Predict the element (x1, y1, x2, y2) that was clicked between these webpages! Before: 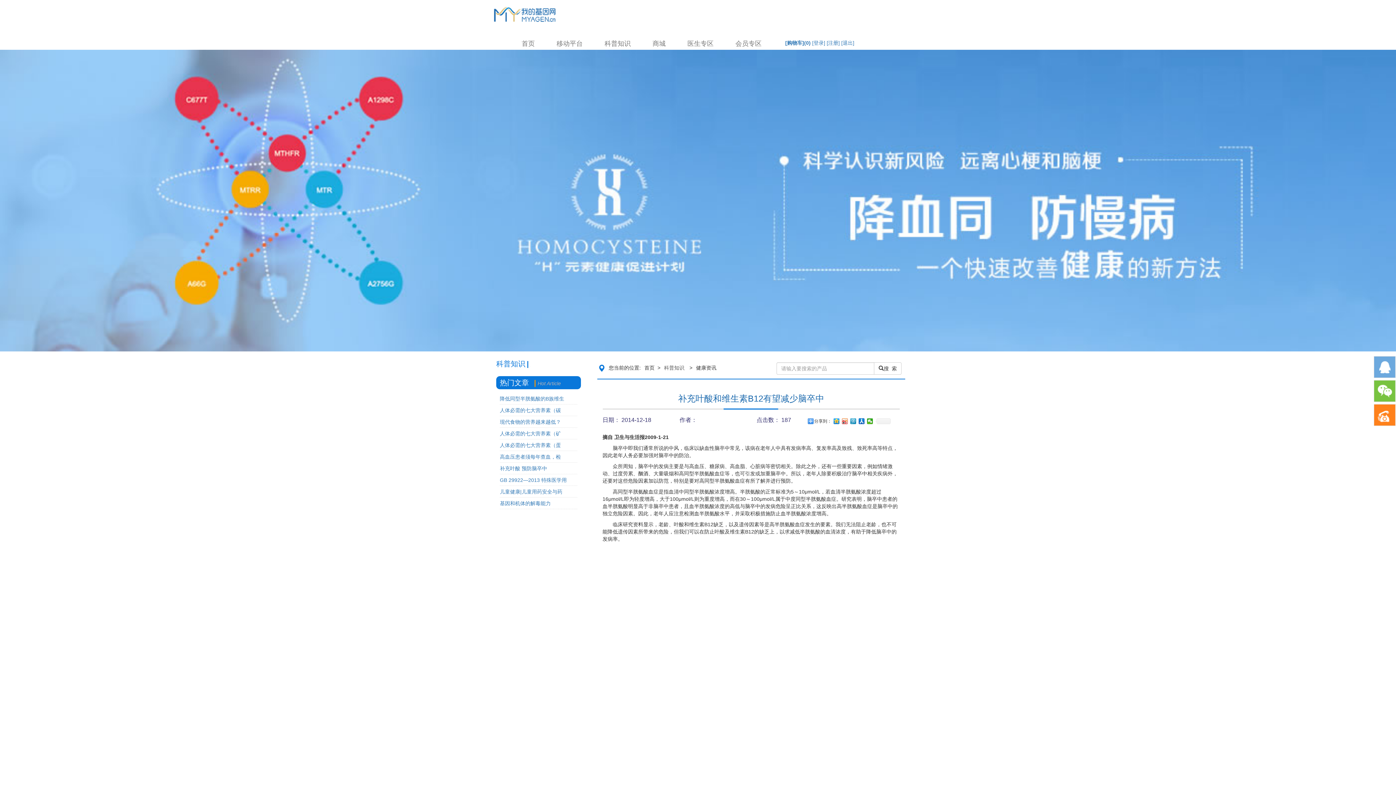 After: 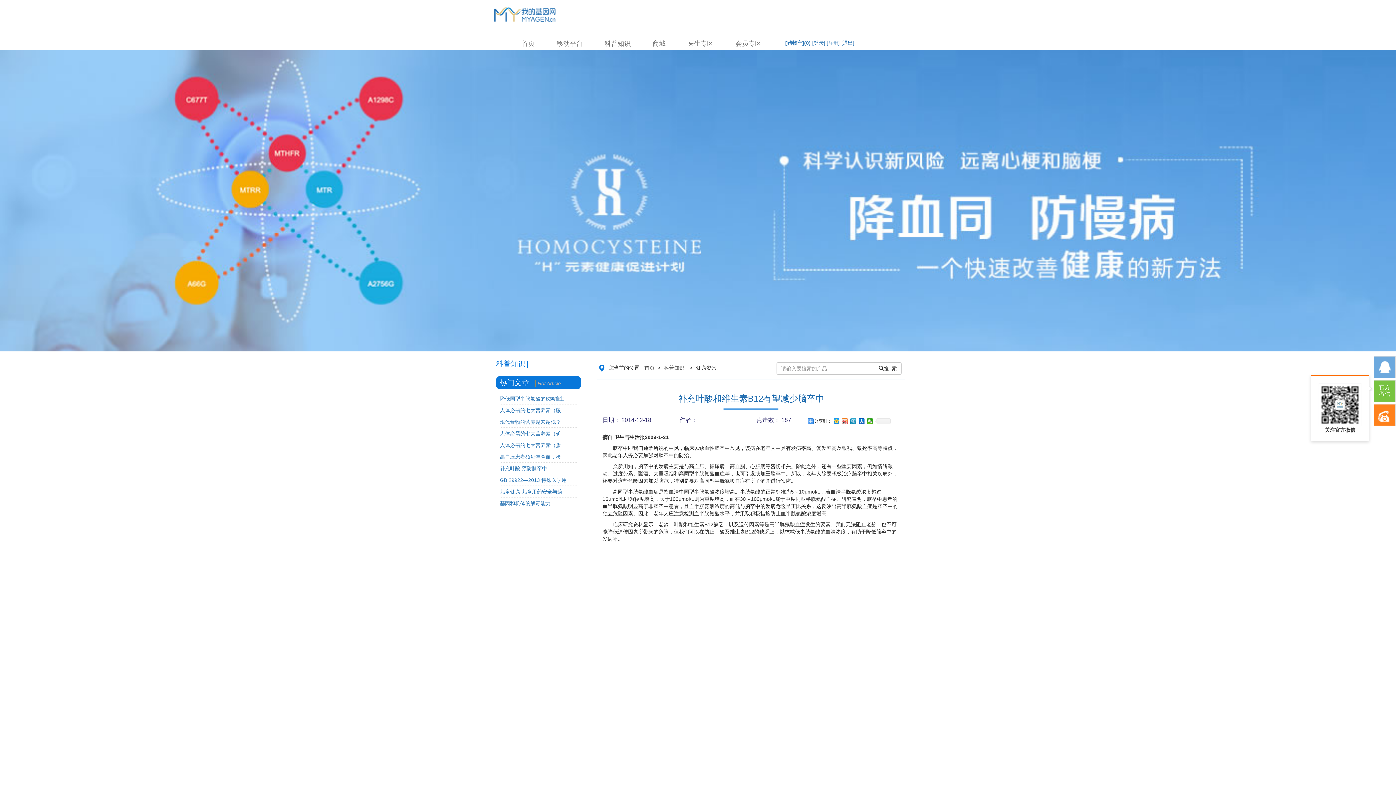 Action: bbox: (1374, 380, 1396, 402)